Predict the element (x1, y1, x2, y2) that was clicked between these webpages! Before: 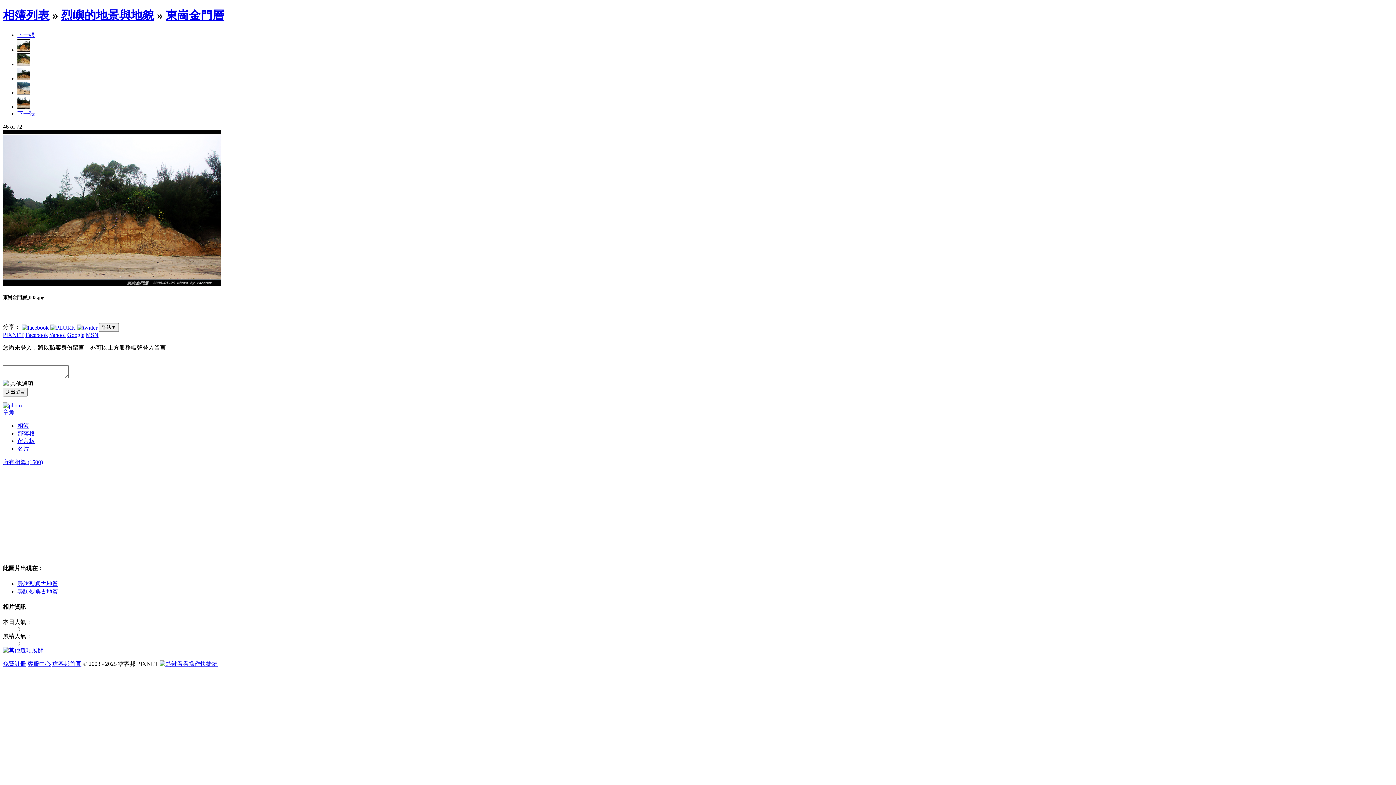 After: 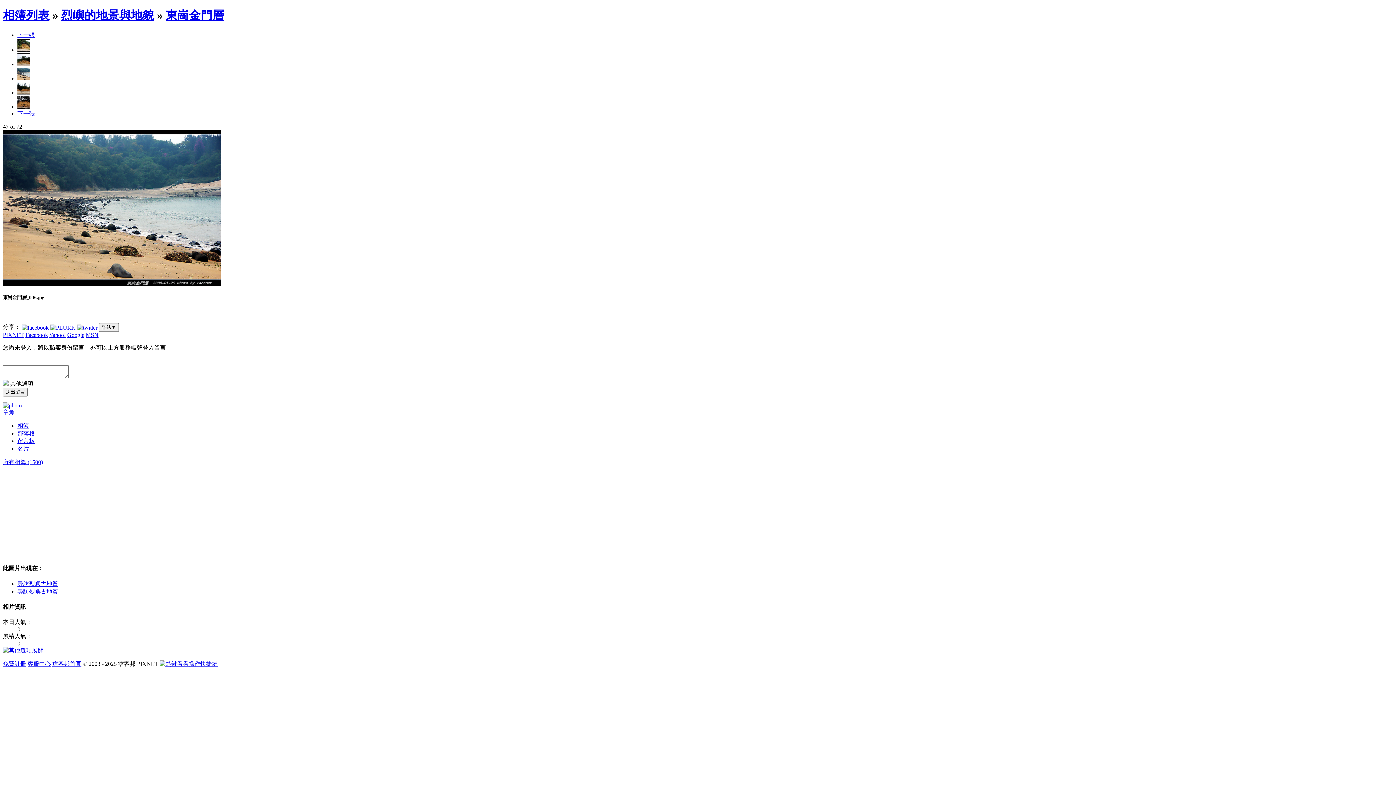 Action: bbox: (2, 281, 221, 287)